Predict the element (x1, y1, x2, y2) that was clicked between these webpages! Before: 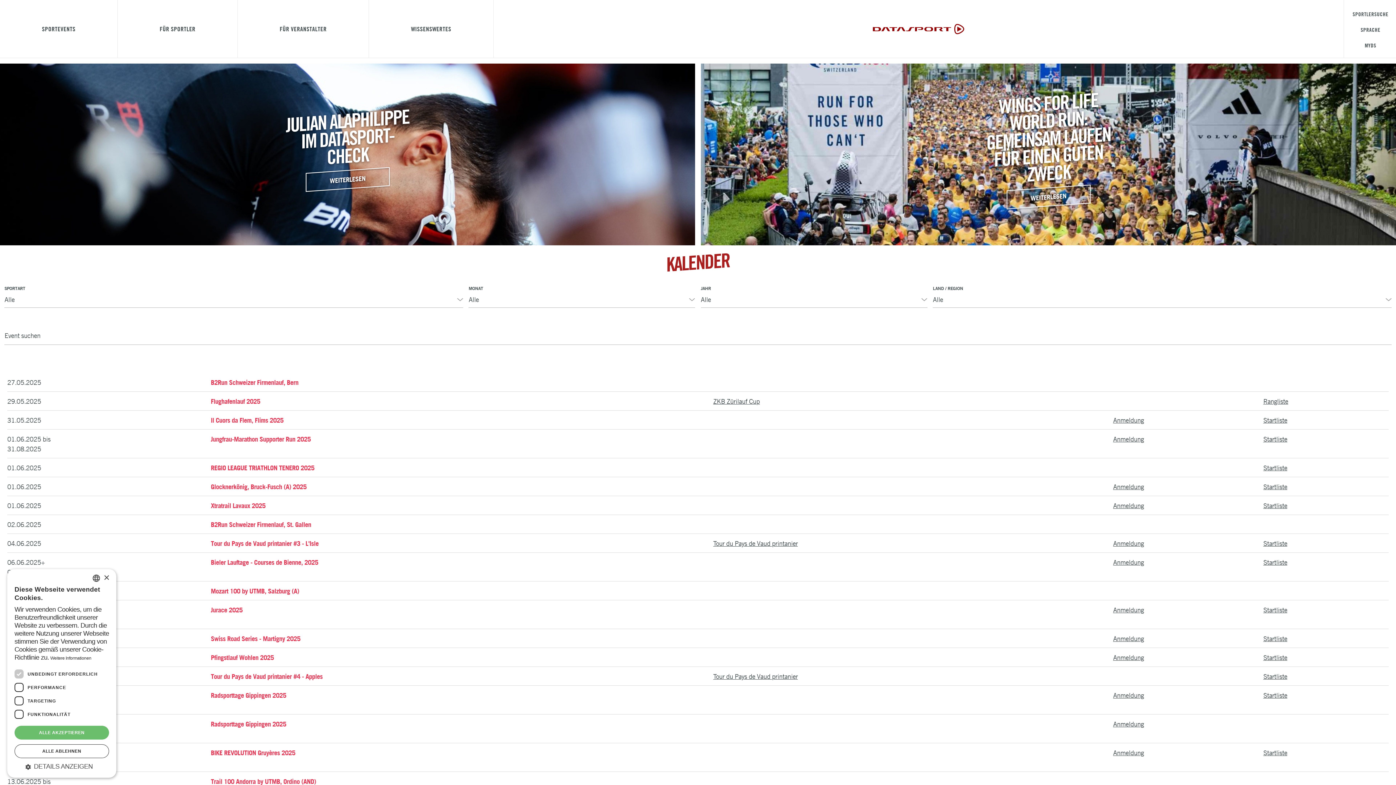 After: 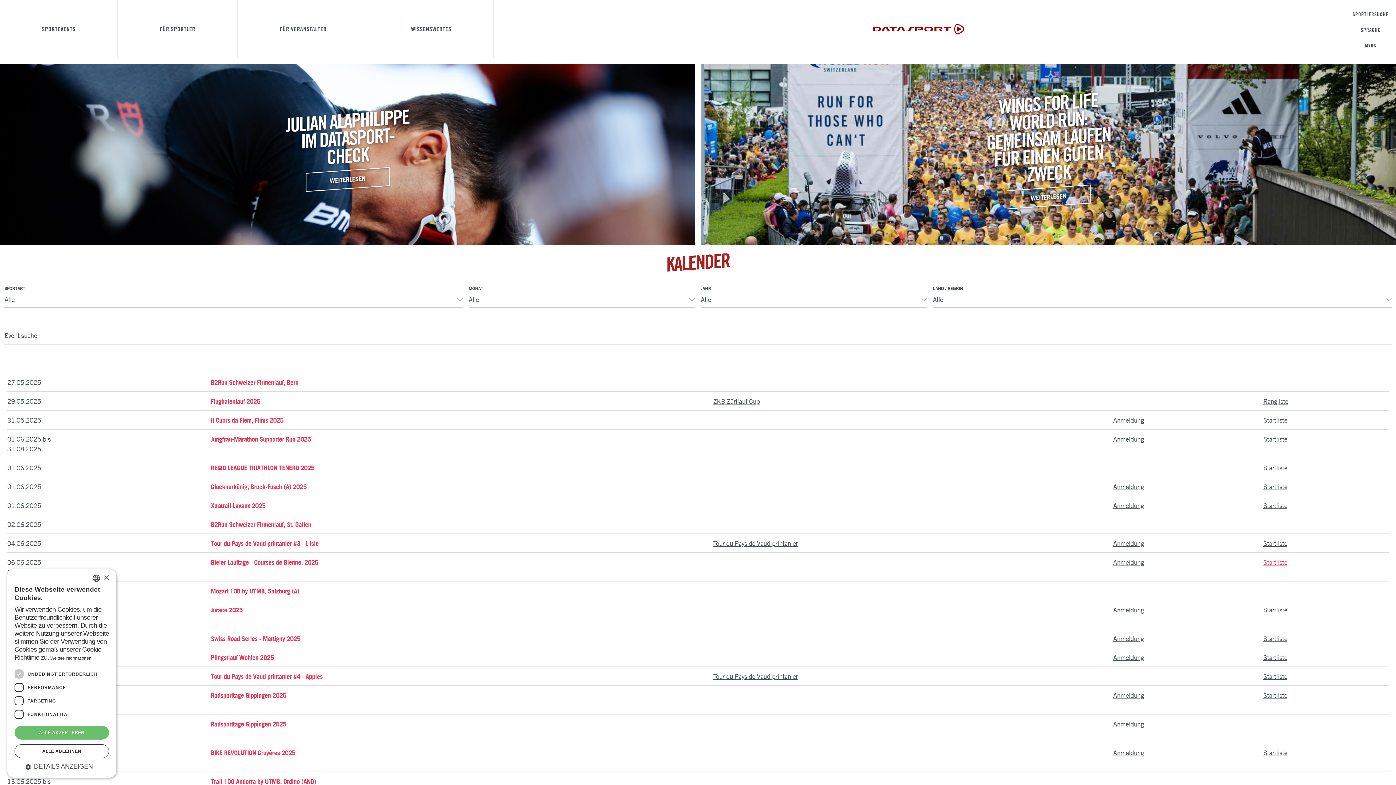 Action: bbox: (1263, 558, 1287, 566) label: Startliste